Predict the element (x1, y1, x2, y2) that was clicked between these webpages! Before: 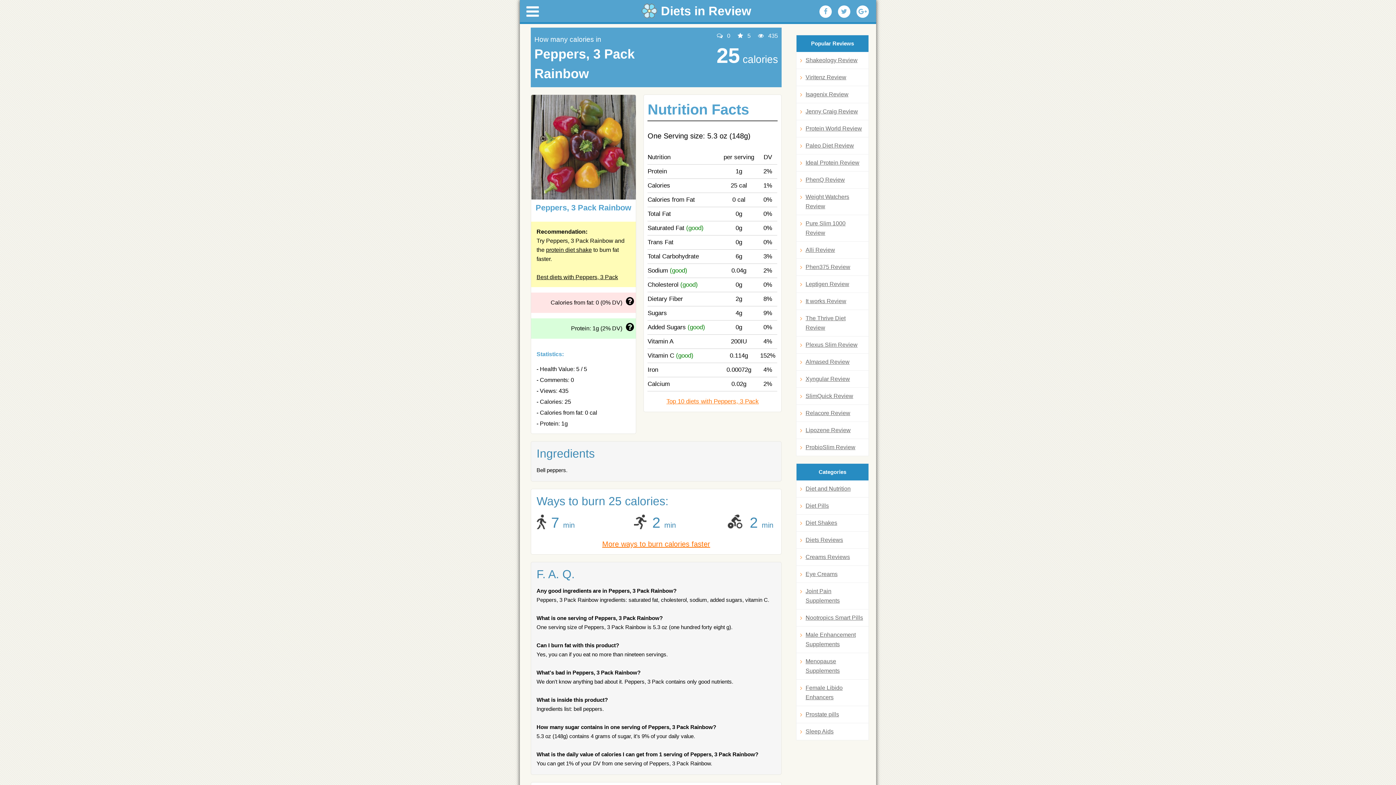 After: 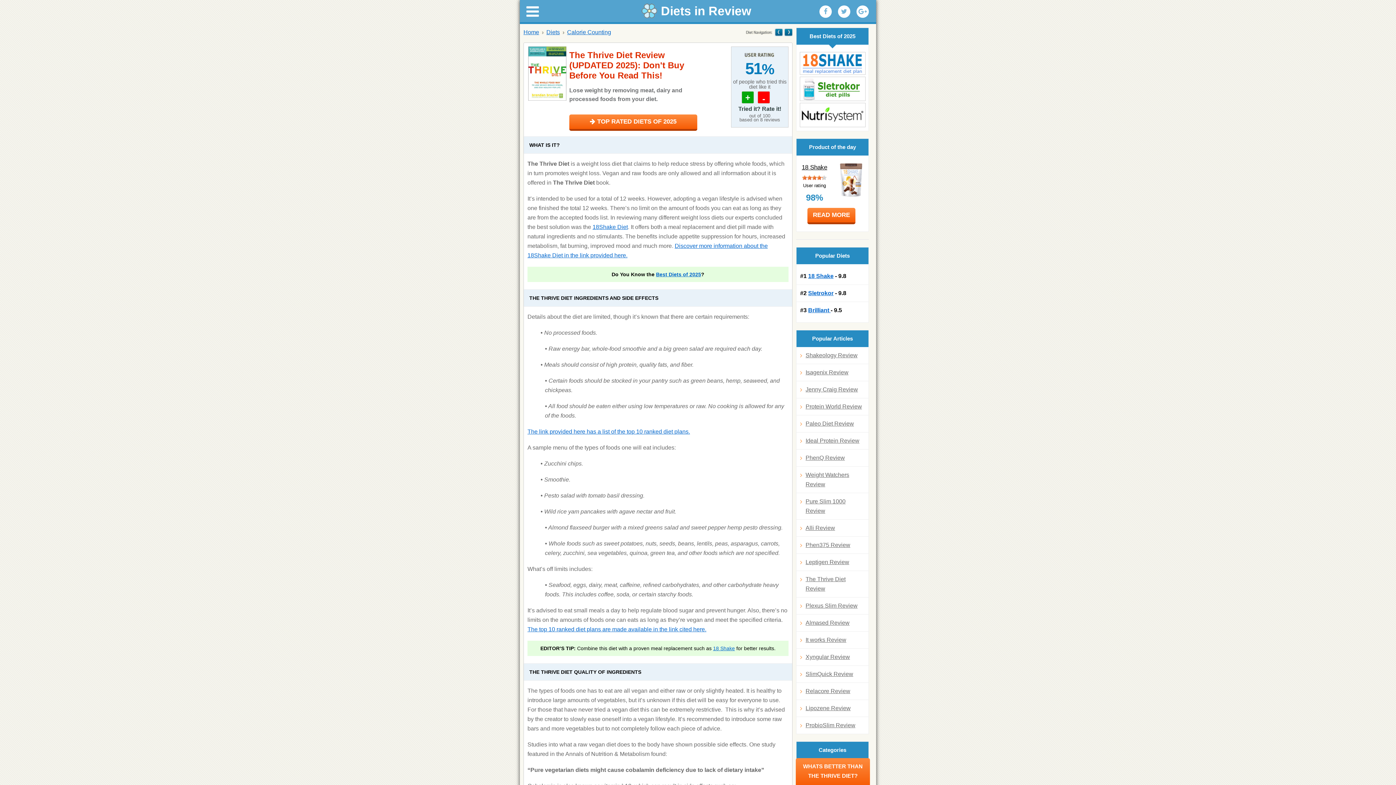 Action: bbox: (800, 313, 865, 332) label: The Thrive Diet Review